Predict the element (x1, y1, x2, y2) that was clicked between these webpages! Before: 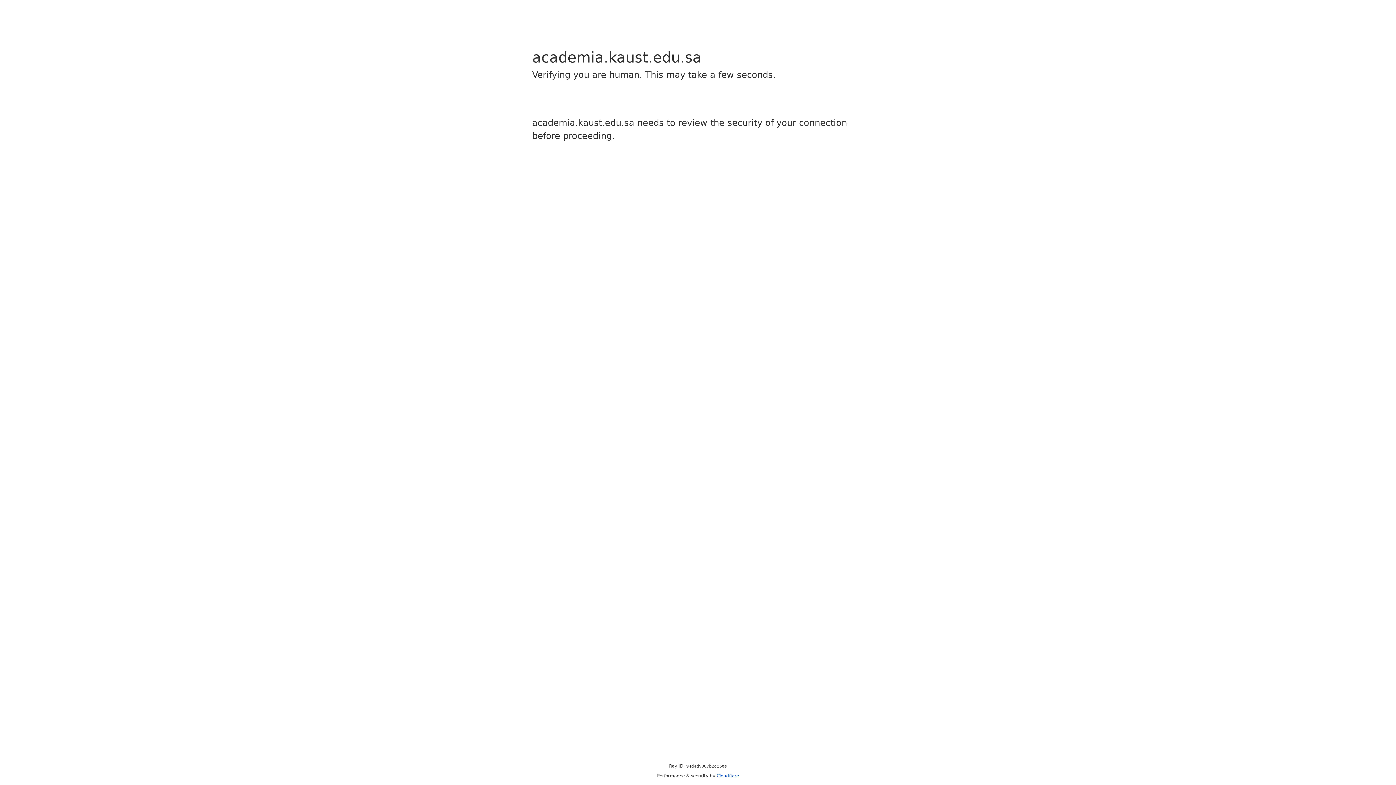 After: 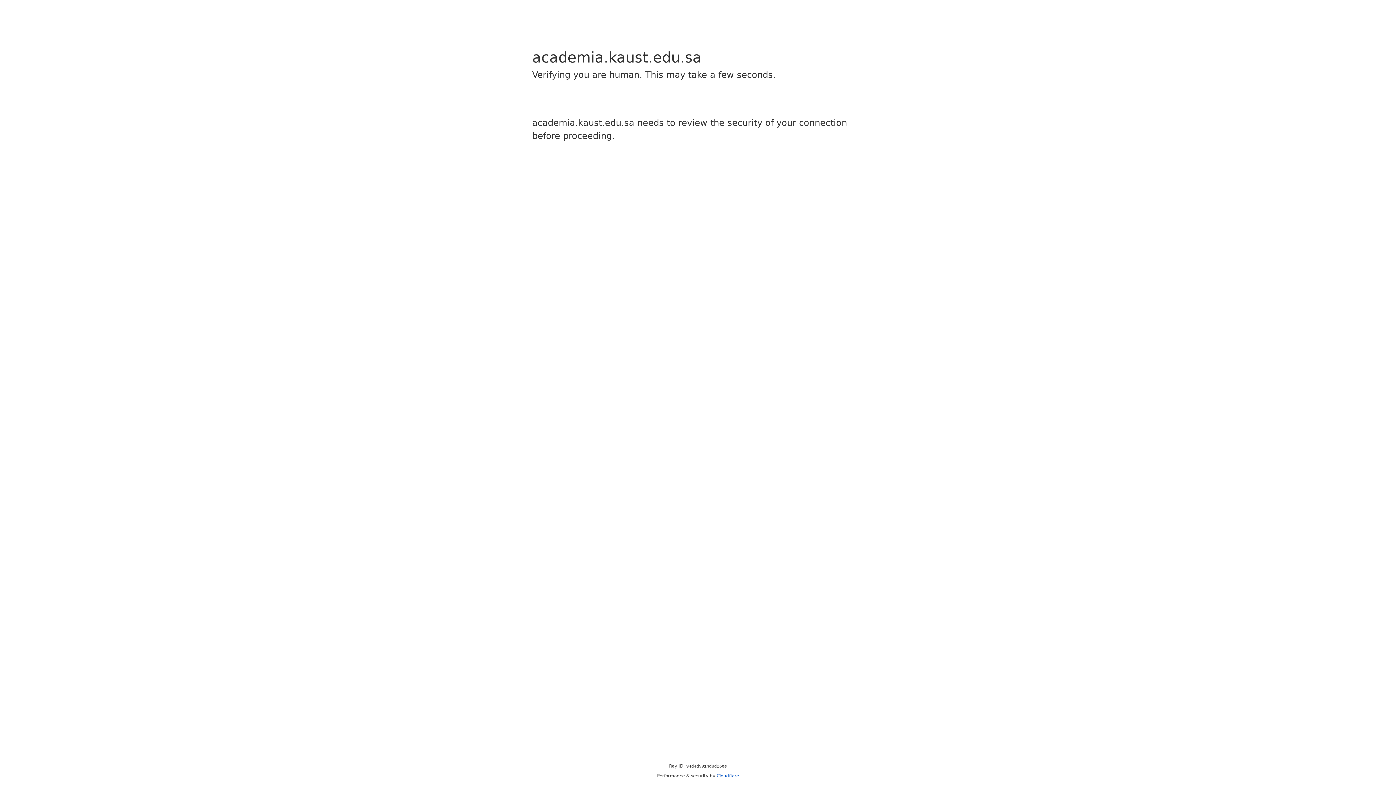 Action: label: Cloudflare bbox: (716, 773, 739, 778)